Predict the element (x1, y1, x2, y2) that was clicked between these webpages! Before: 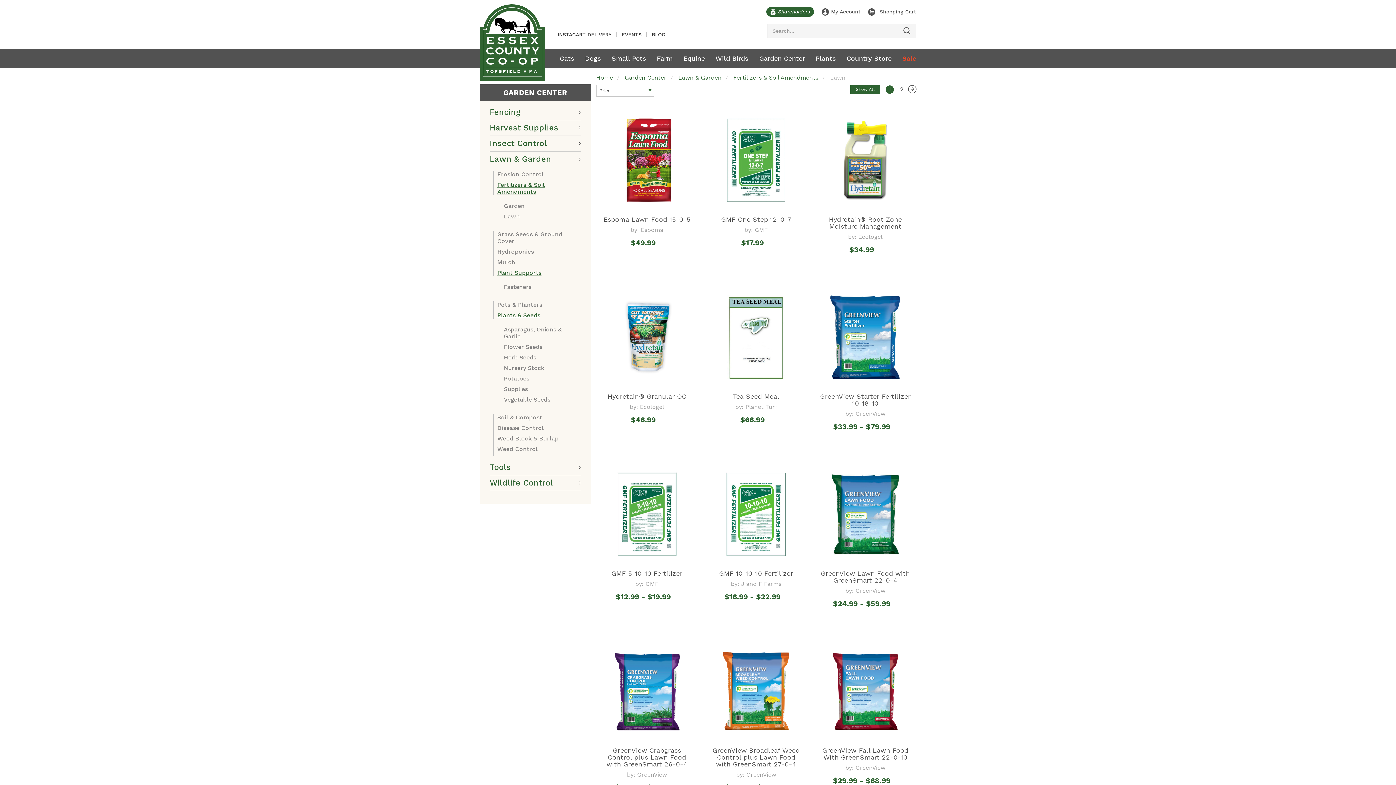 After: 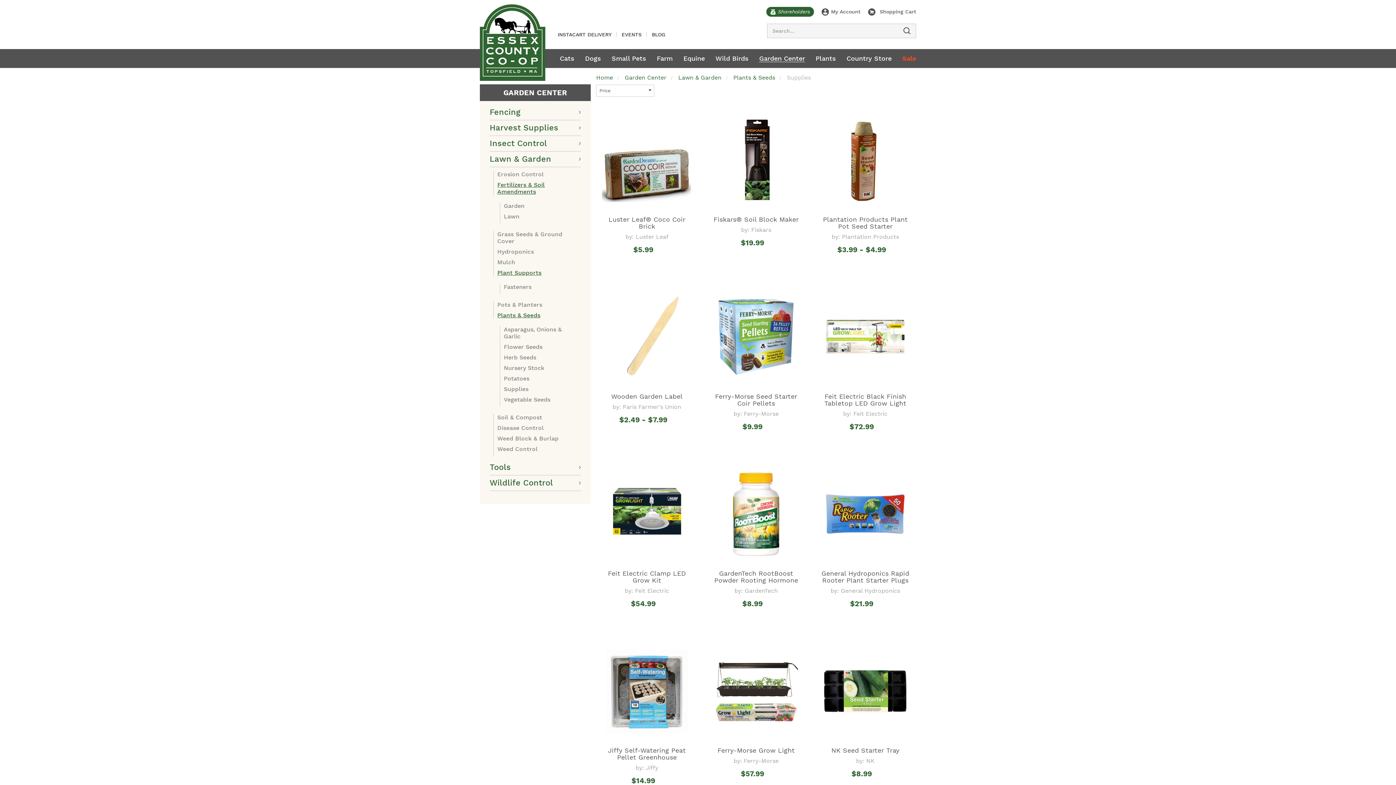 Action: bbox: (500, 385, 573, 396) label: Supplies